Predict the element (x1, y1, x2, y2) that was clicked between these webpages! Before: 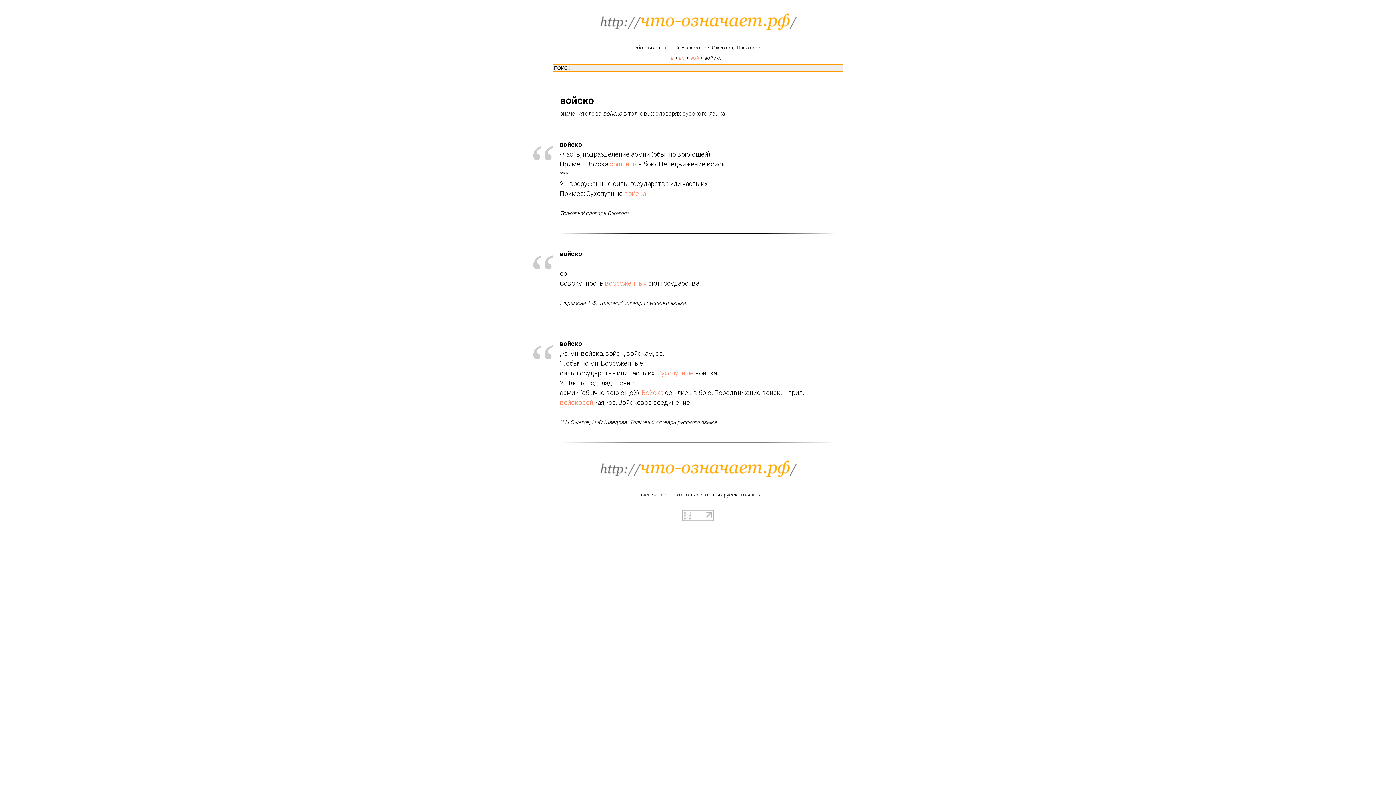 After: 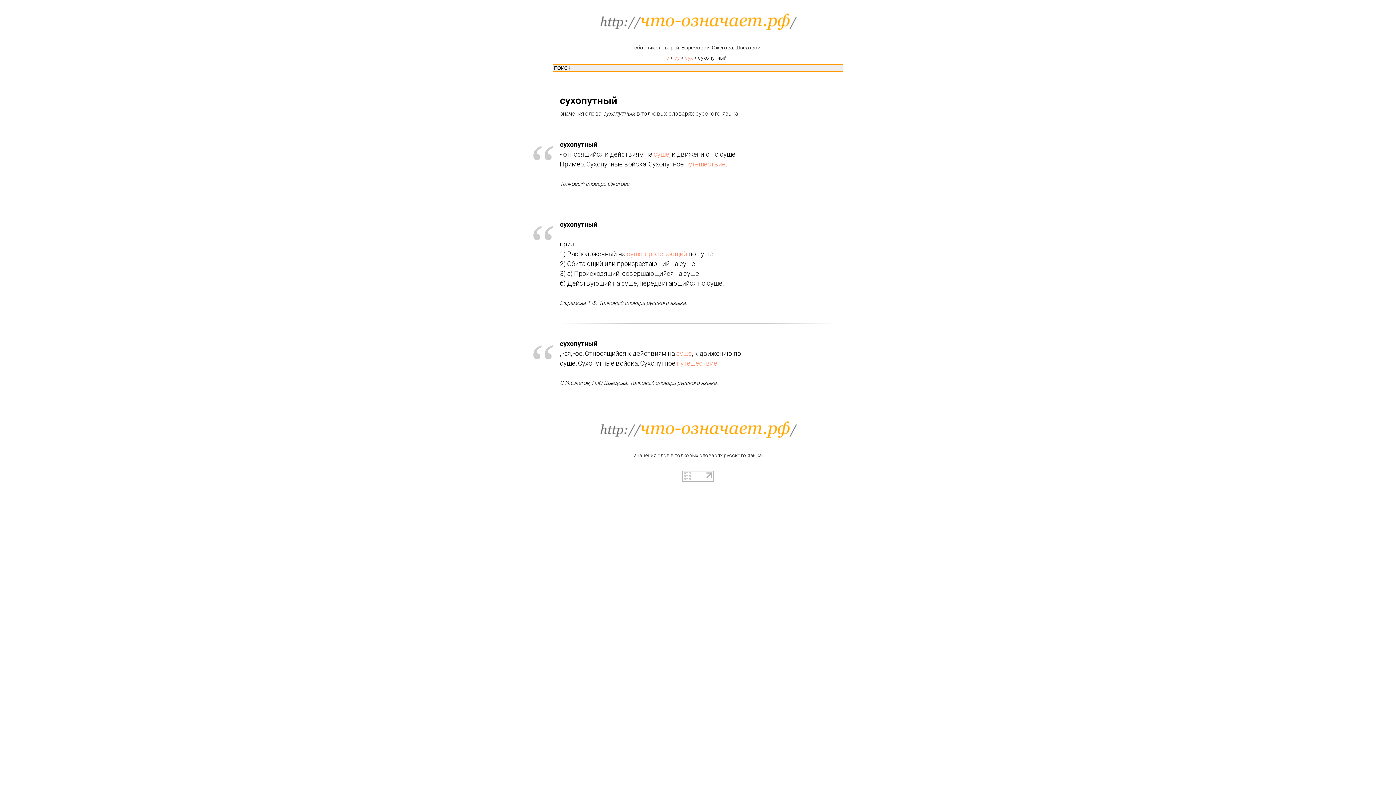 Action: bbox: (657, 369, 693, 377) label: Сухопутные